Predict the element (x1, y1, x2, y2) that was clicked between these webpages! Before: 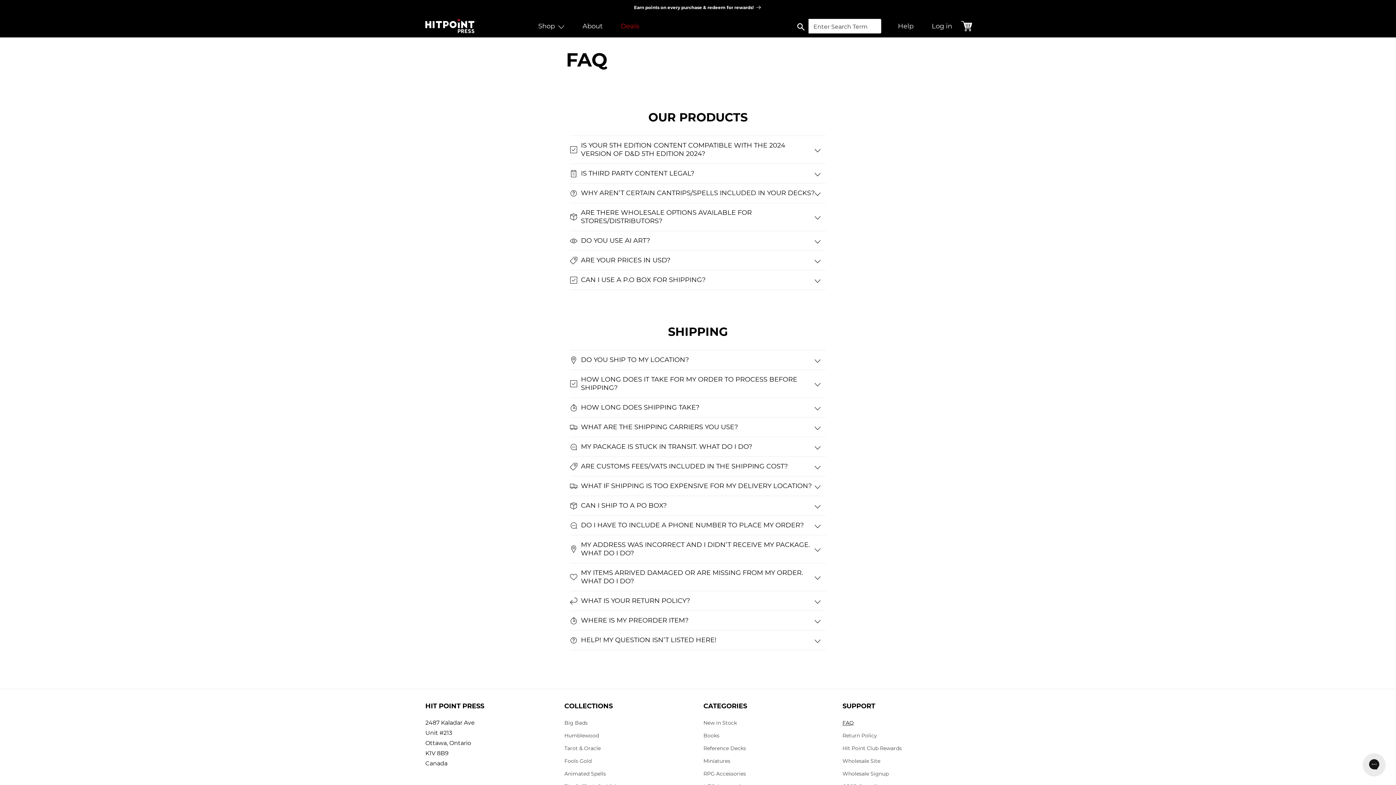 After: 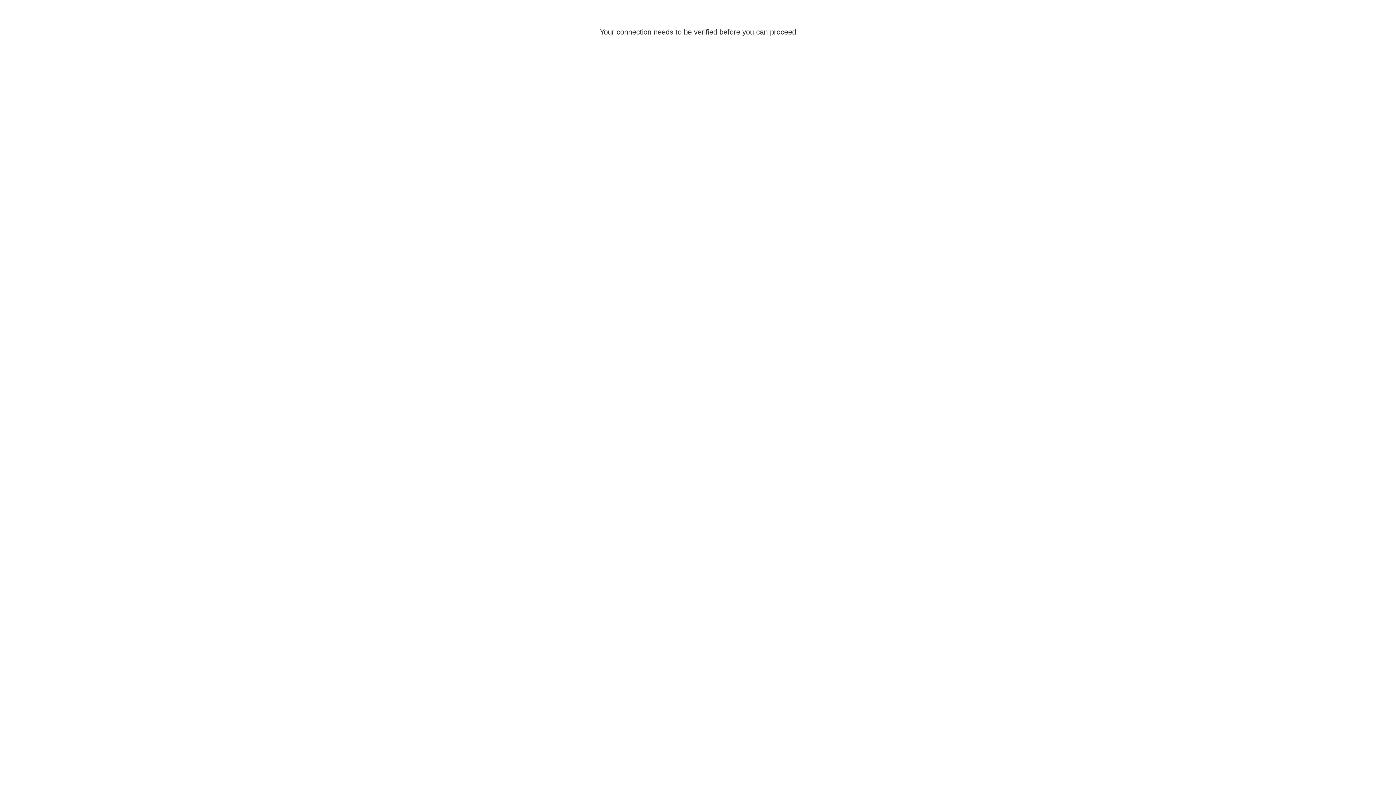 Action: label: Log in bbox: (922, 14, 961, 37)